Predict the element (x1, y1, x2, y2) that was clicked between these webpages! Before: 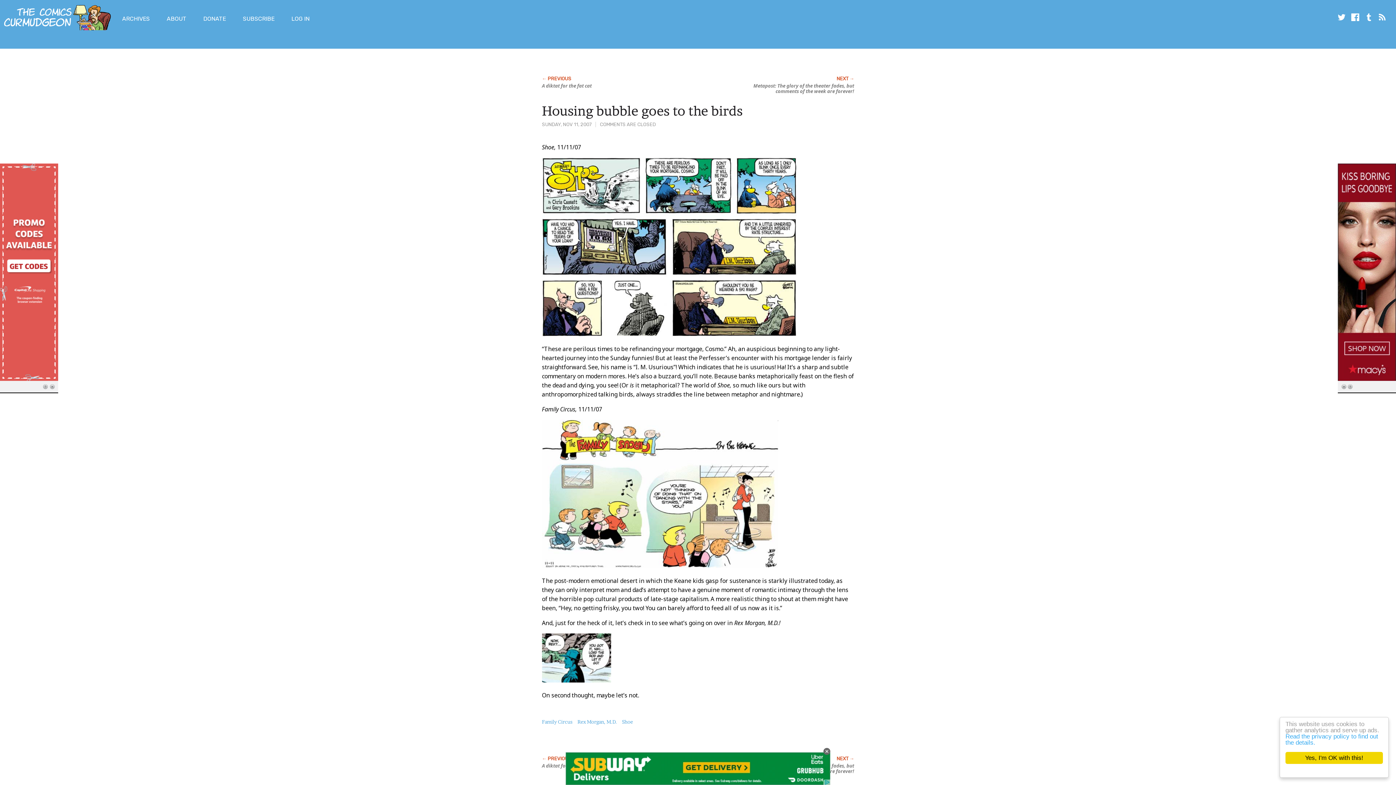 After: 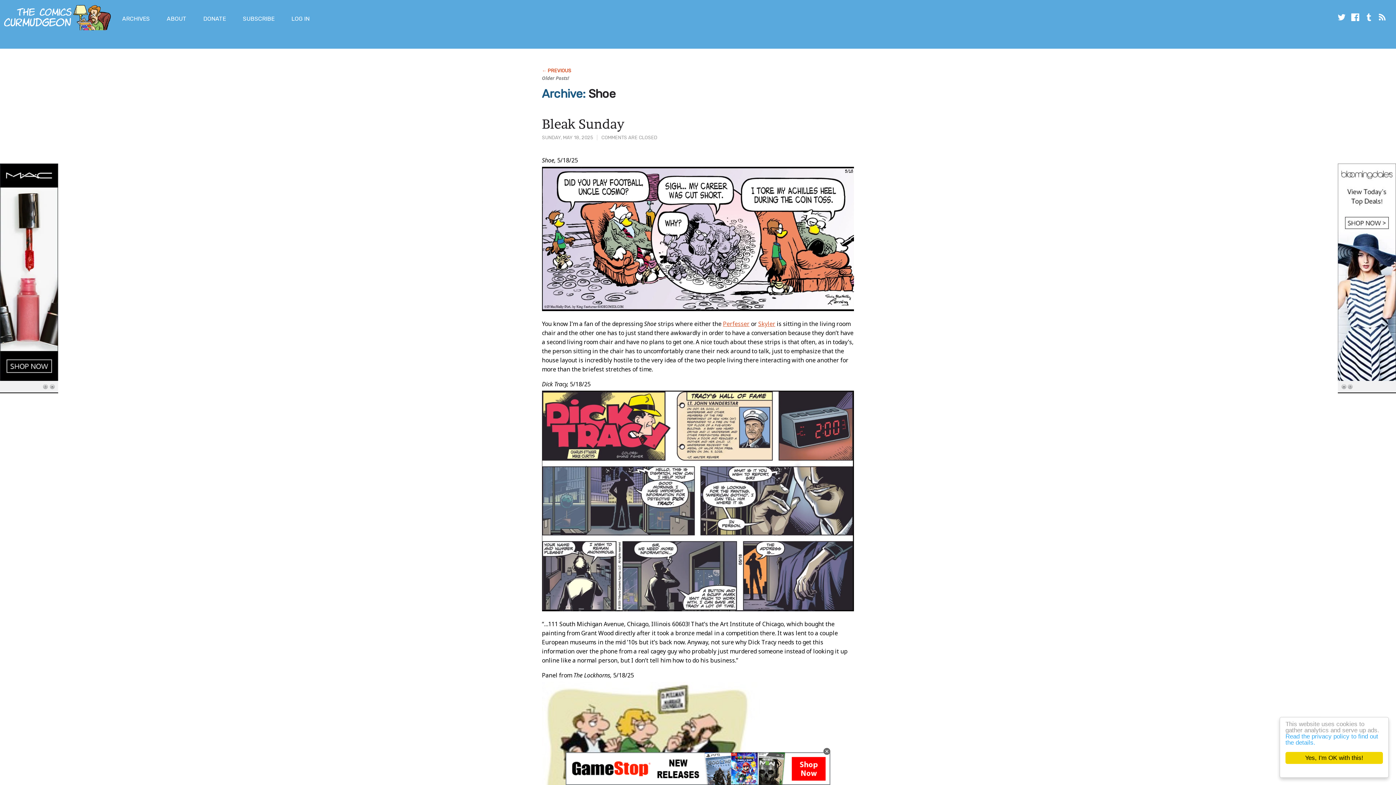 Action: label: Shoe bbox: (622, 719, 633, 725)